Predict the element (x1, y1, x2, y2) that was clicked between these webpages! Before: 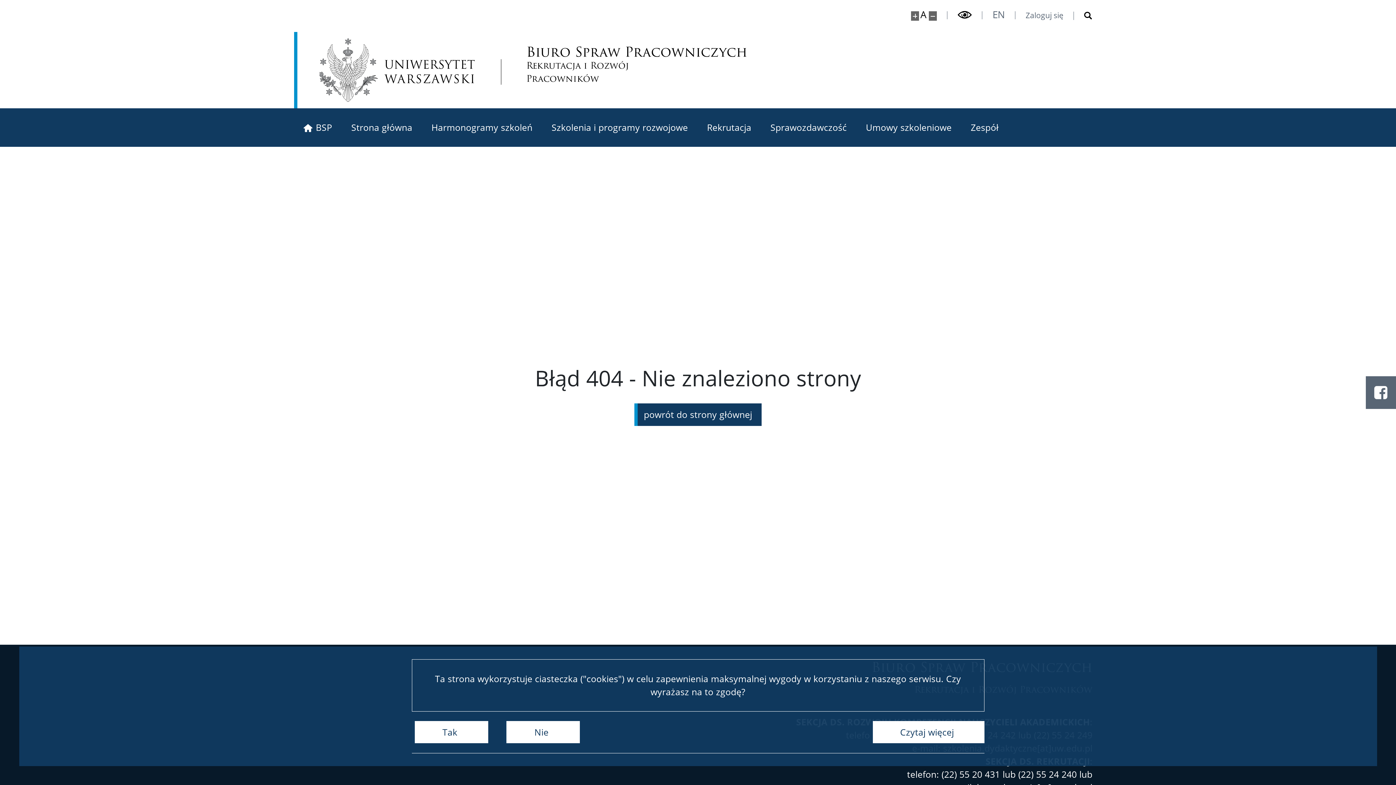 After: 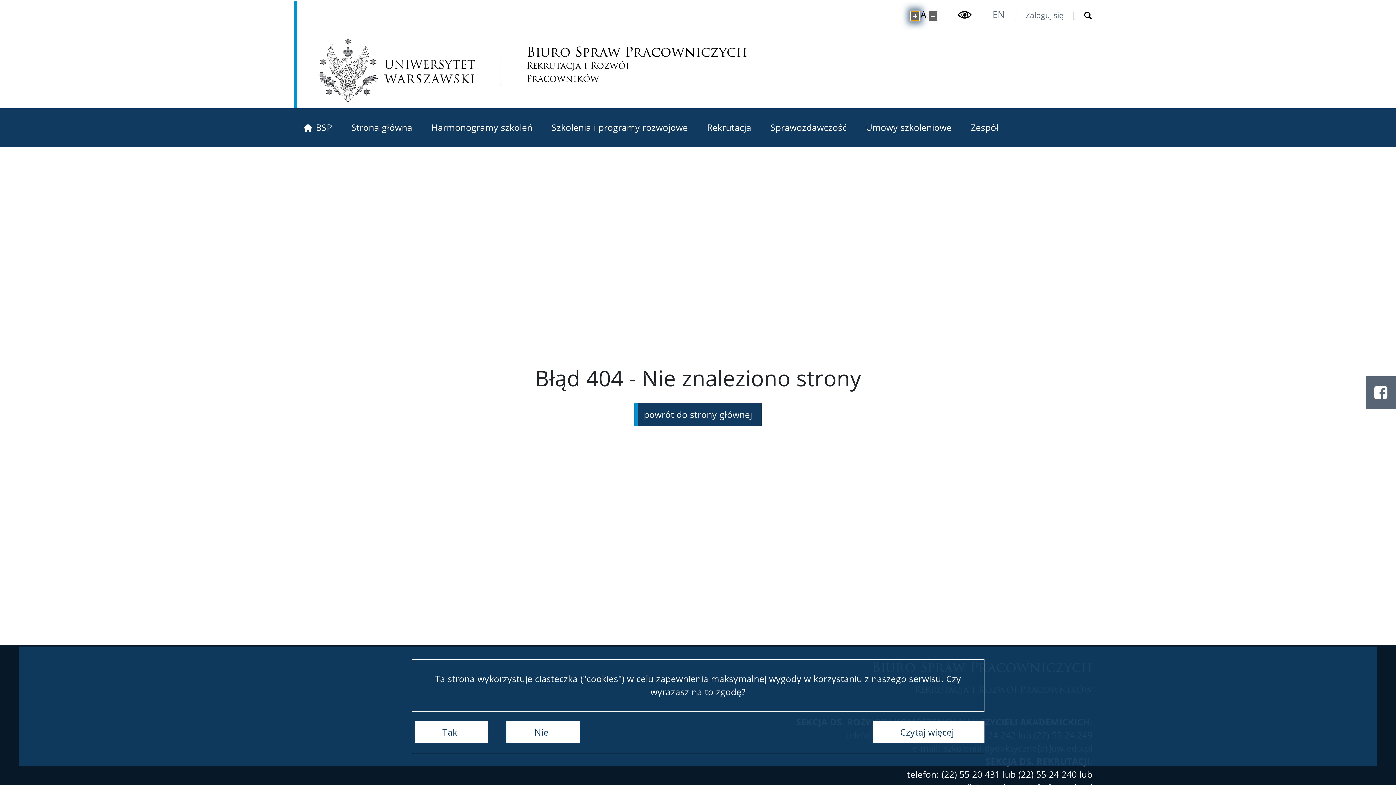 Action: bbox: (911, 11, 919, 20) label: Powiększ stronę